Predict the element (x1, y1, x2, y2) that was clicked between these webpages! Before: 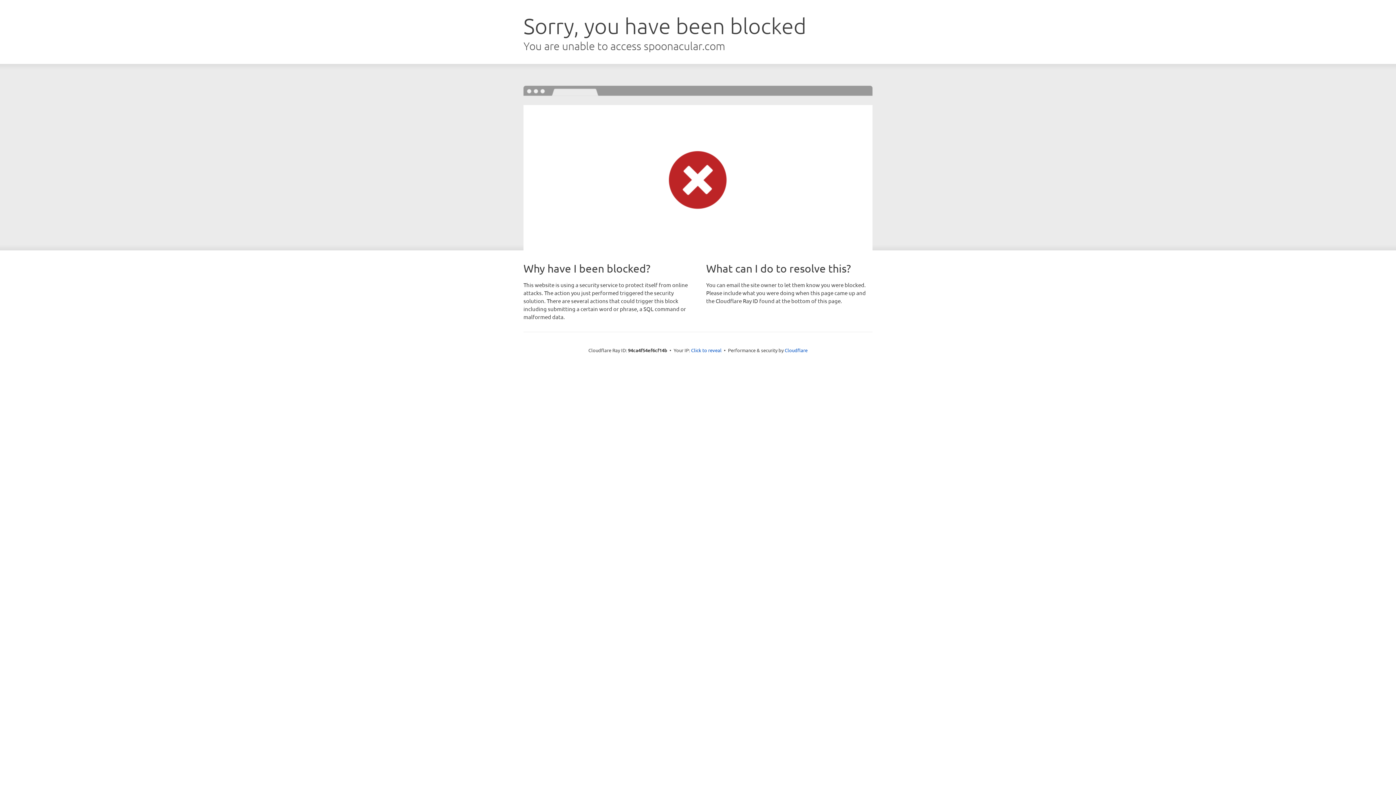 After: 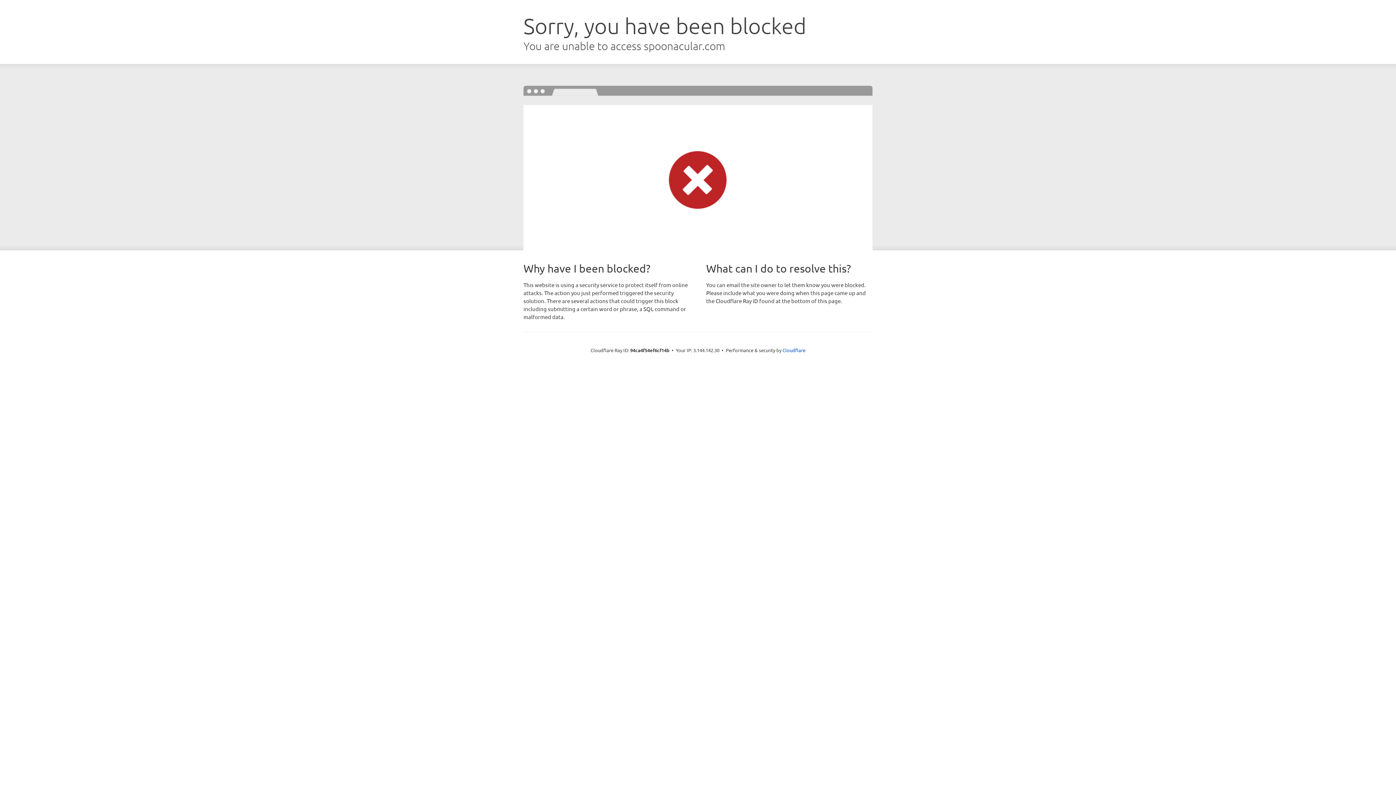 Action: bbox: (691, 346, 721, 353) label: Click to reveal